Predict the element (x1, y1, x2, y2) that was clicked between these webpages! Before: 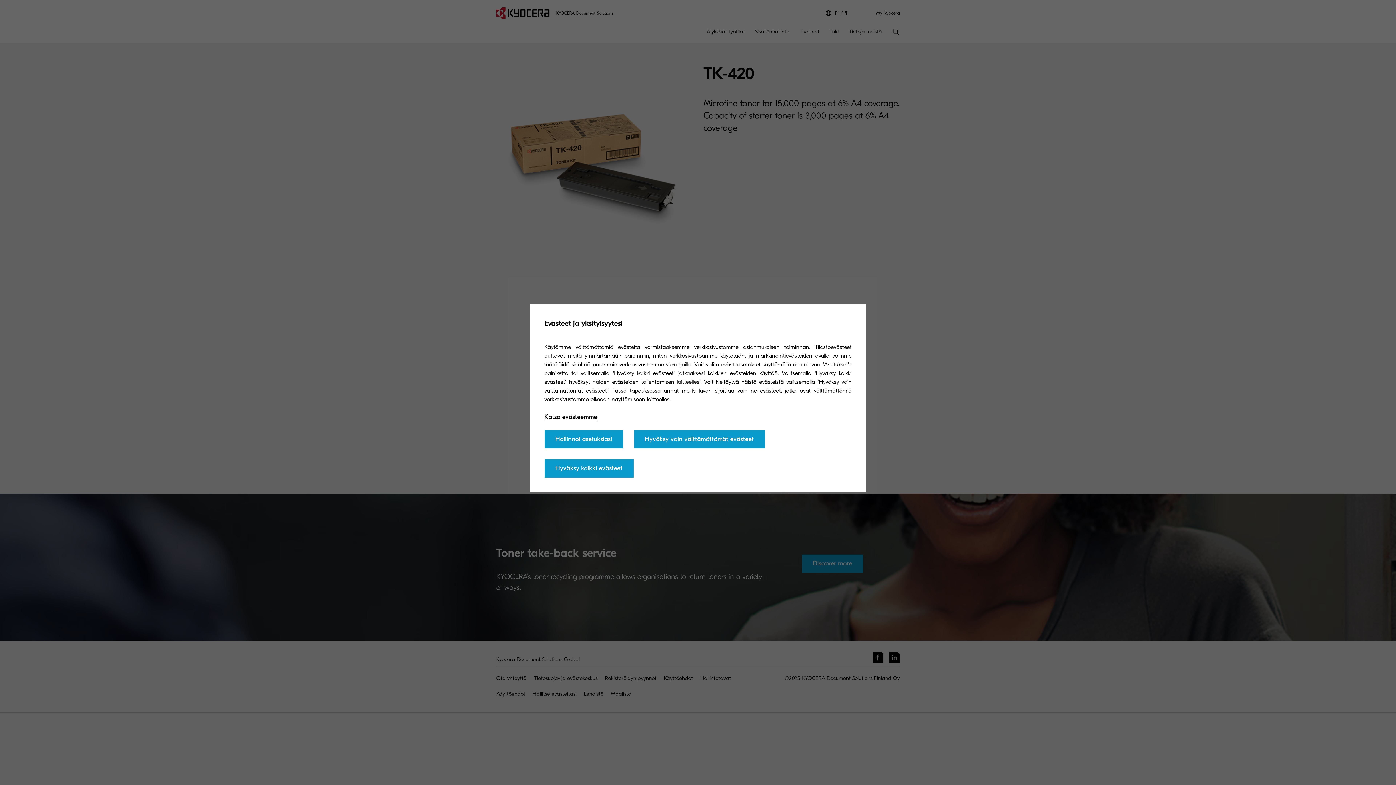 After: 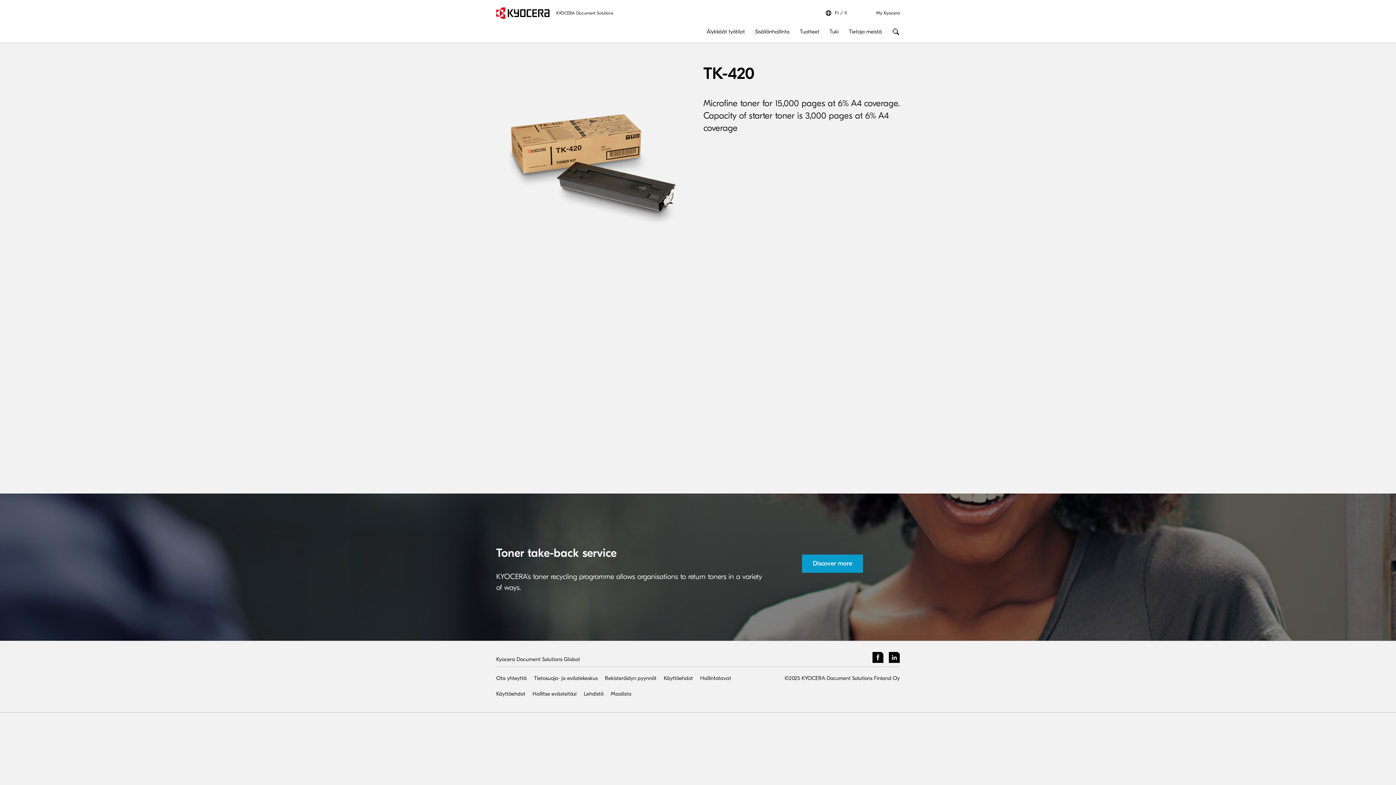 Action: bbox: (634, 430, 764, 448) label: Hyväksy vain välttämättömät evästeet